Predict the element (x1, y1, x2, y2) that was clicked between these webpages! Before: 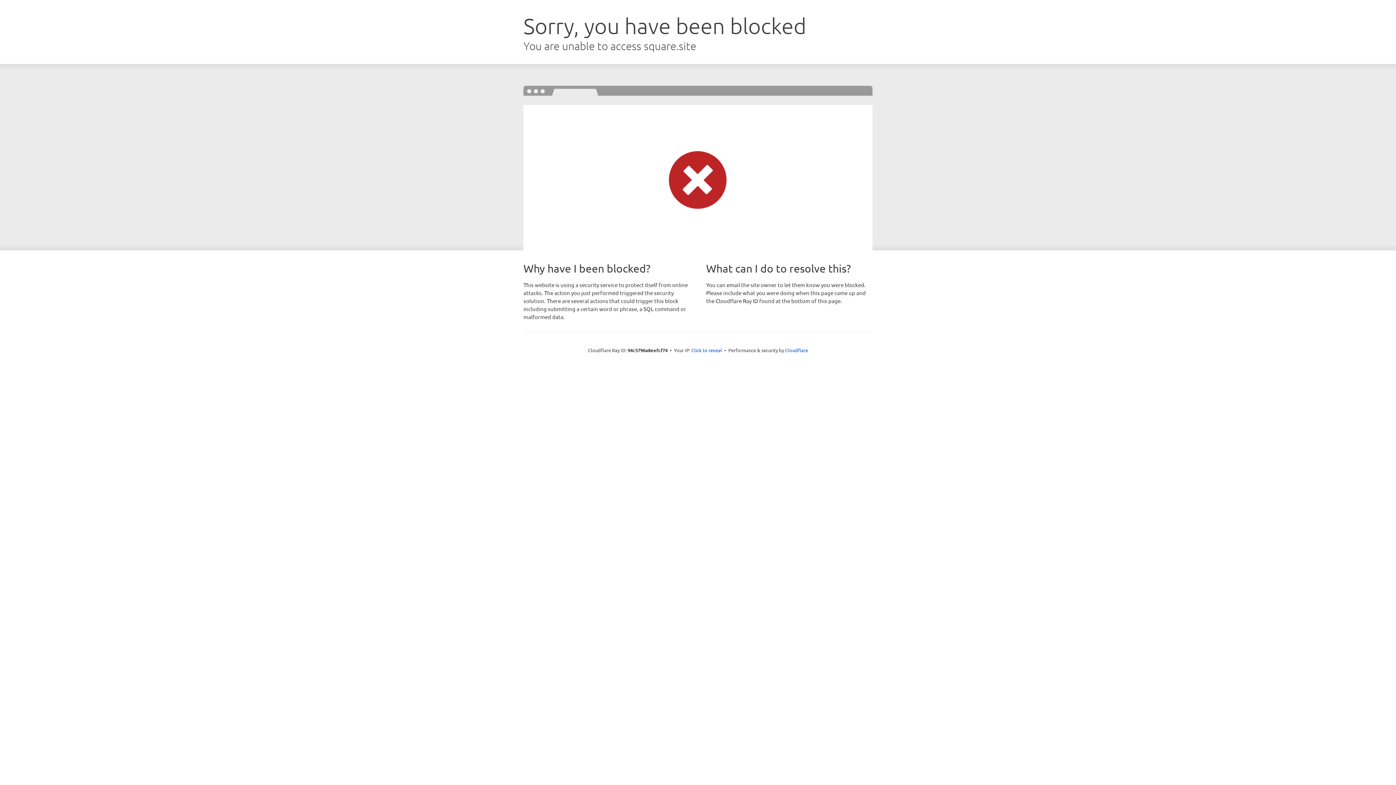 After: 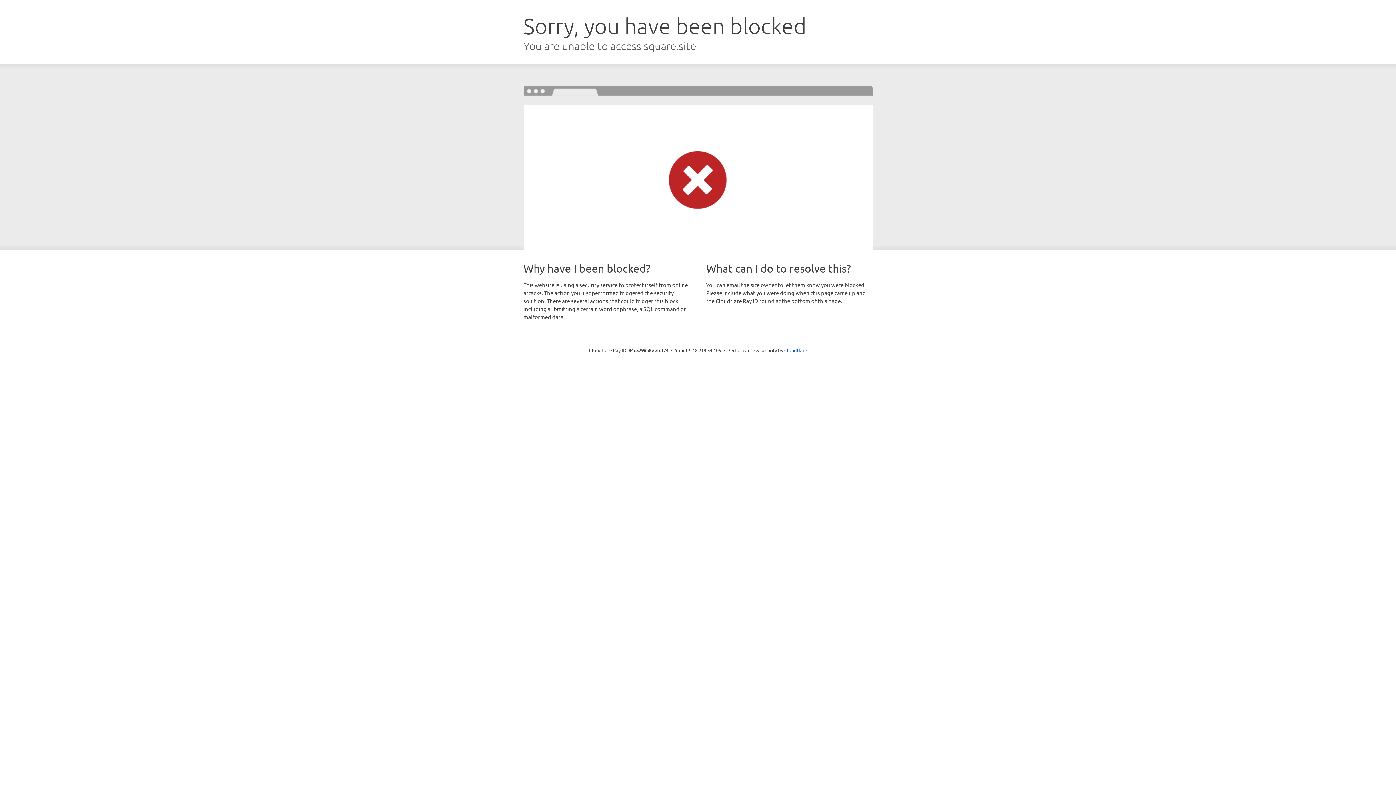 Action: bbox: (691, 346, 722, 353) label: Click to reveal